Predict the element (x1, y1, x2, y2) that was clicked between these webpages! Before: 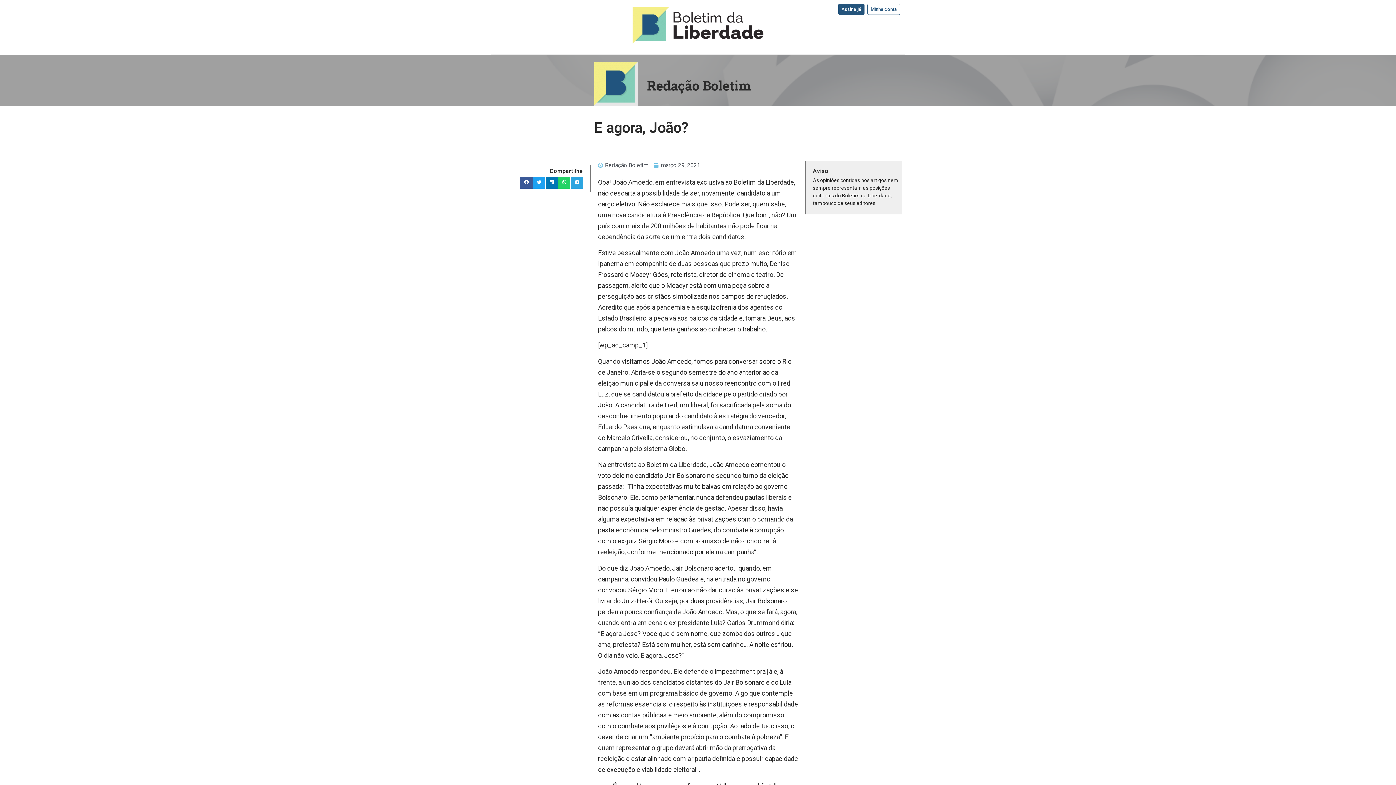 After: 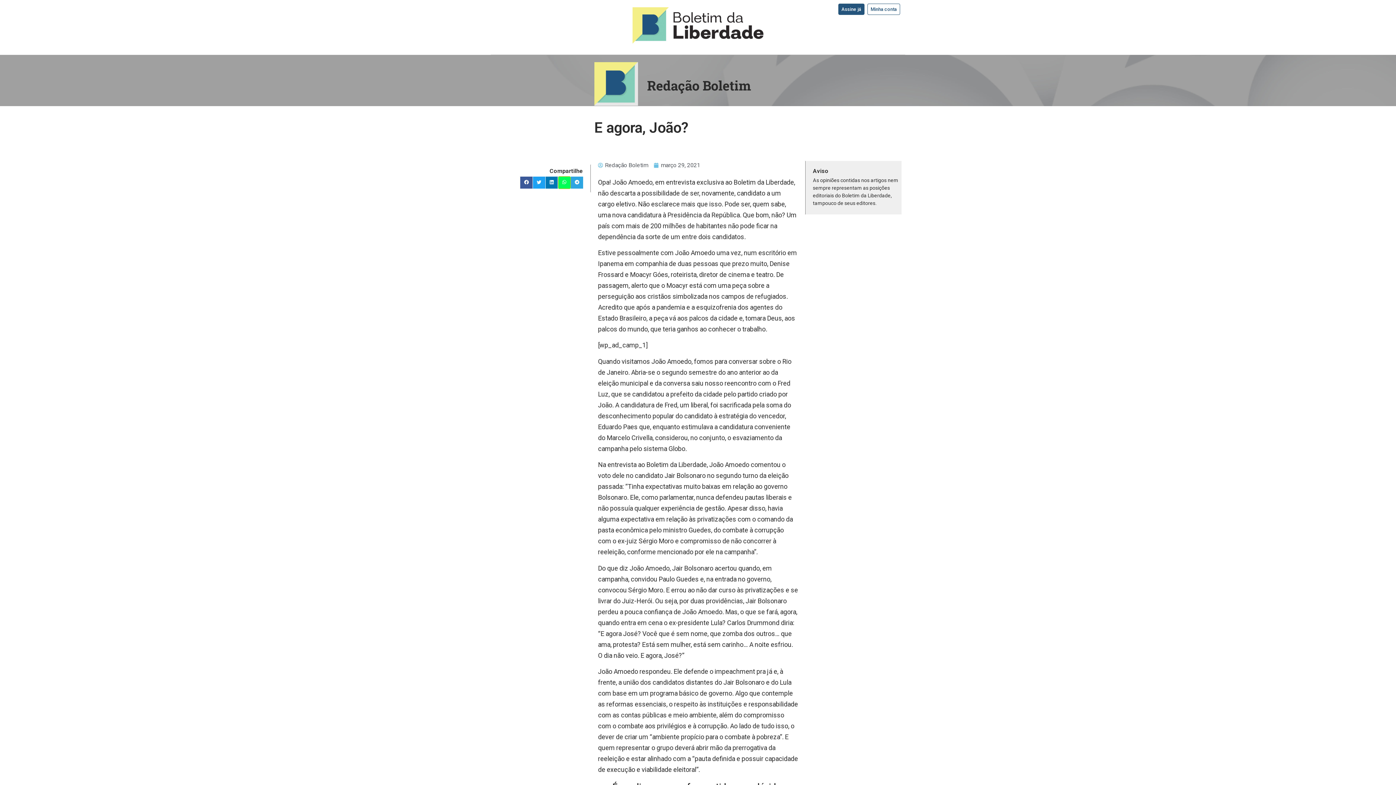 Action: bbox: (558, 176, 570, 188) label: Compartilhar no whatsapp